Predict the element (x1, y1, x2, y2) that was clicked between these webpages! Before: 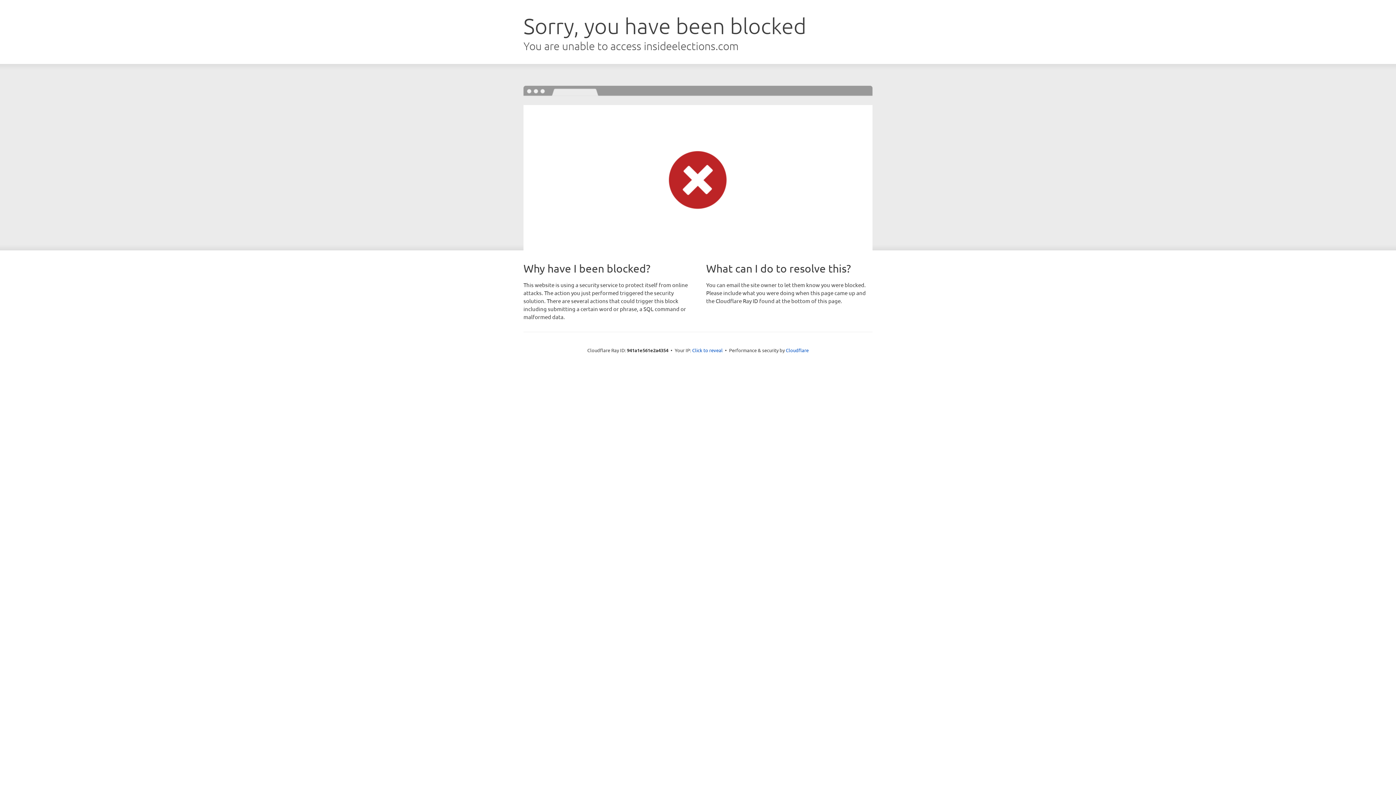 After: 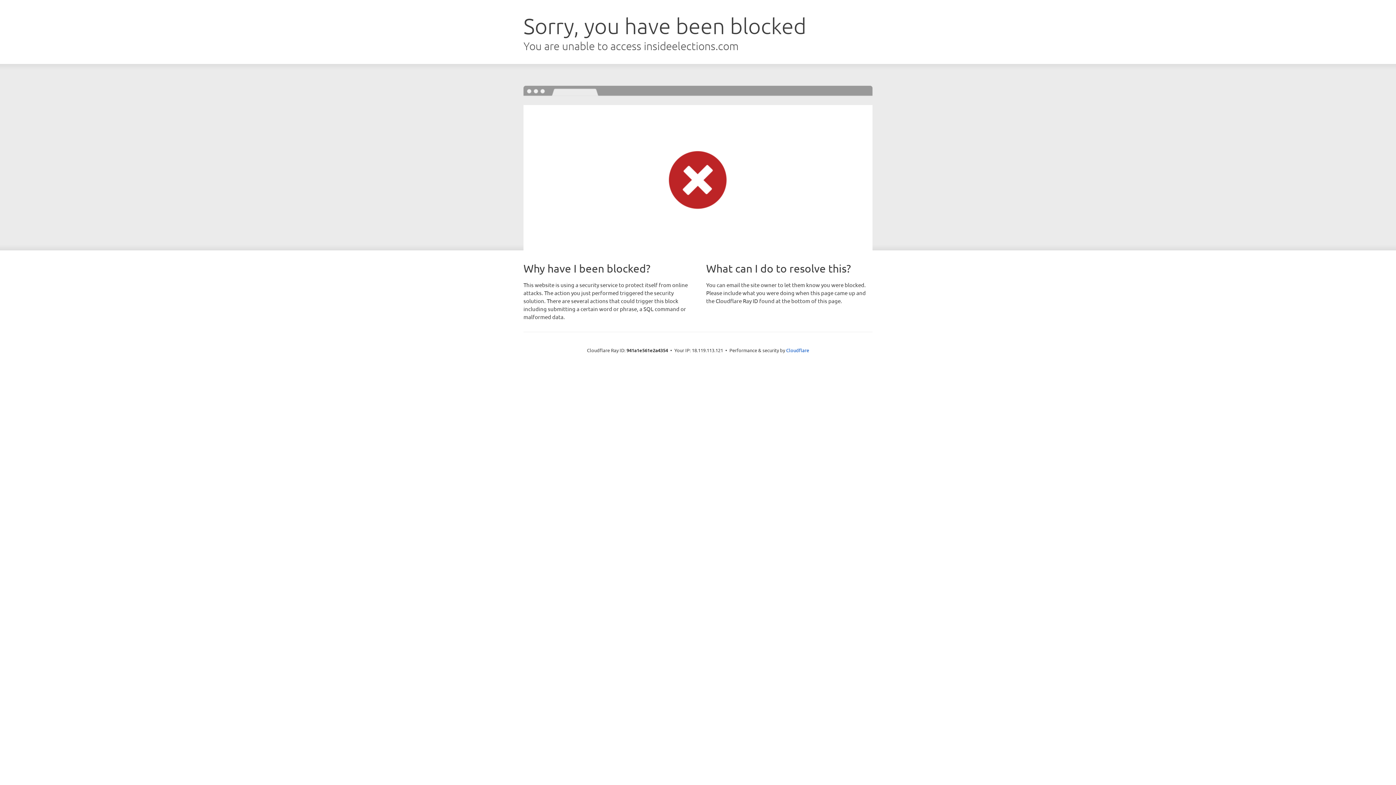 Action: bbox: (692, 346, 722, 353) label: Click to reveal